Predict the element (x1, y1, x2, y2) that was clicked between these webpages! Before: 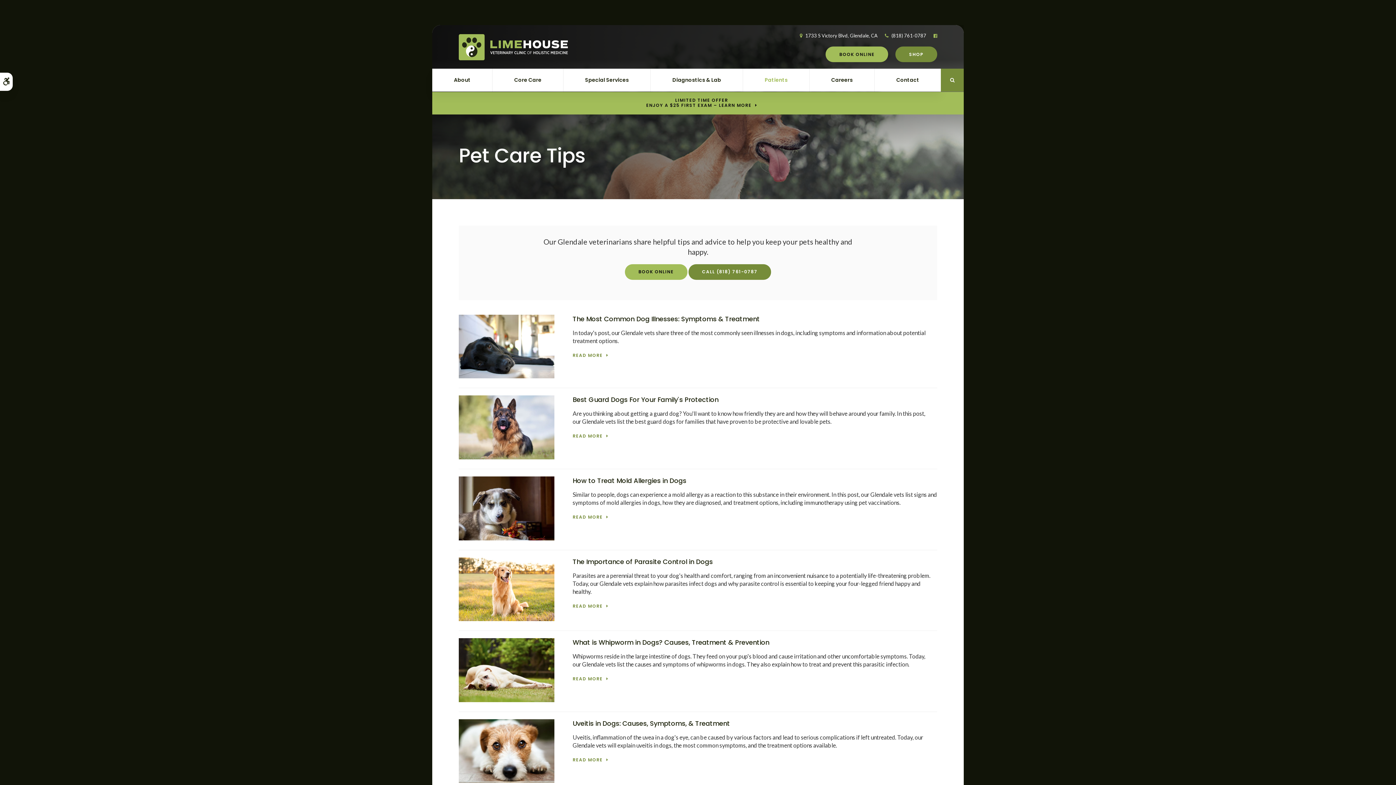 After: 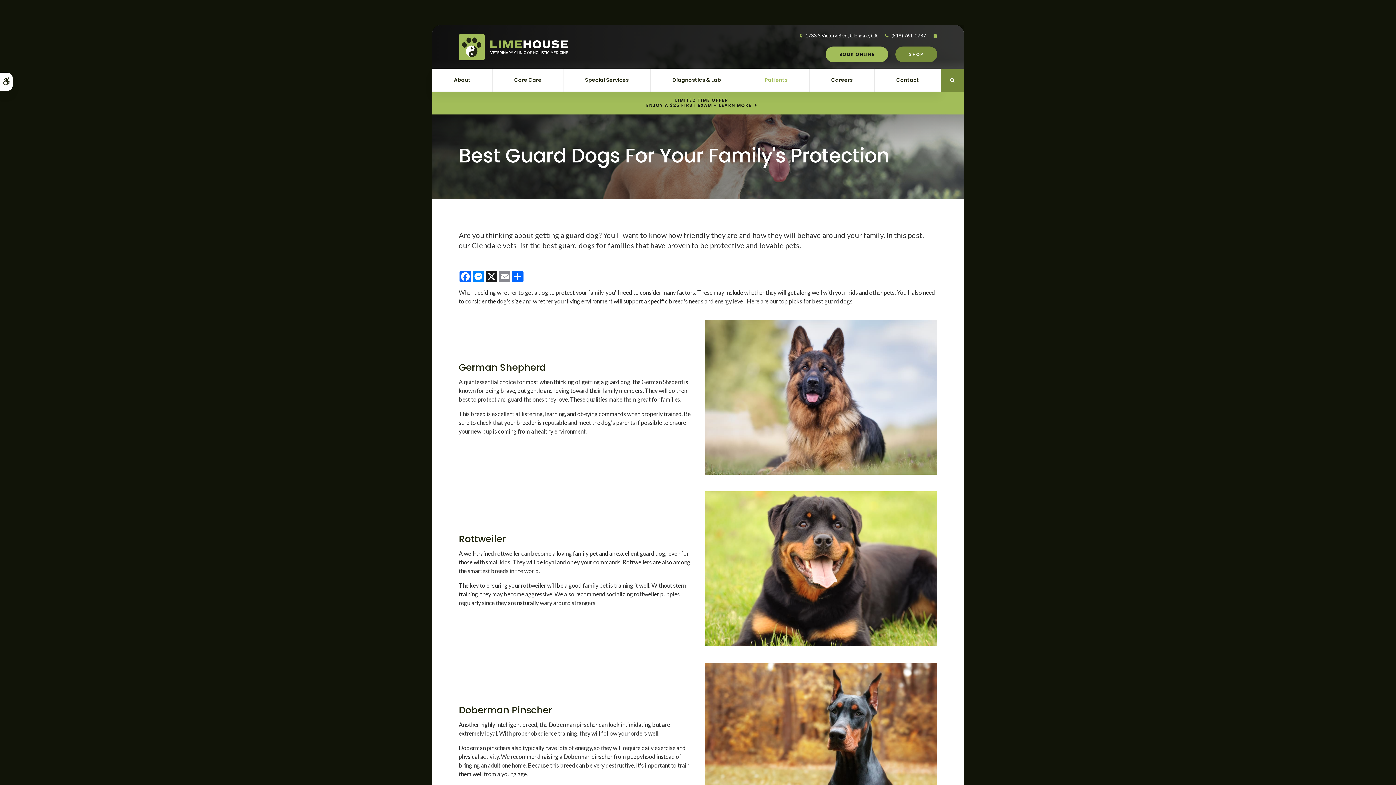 Action: bbox: (458, 453, 554, 460)